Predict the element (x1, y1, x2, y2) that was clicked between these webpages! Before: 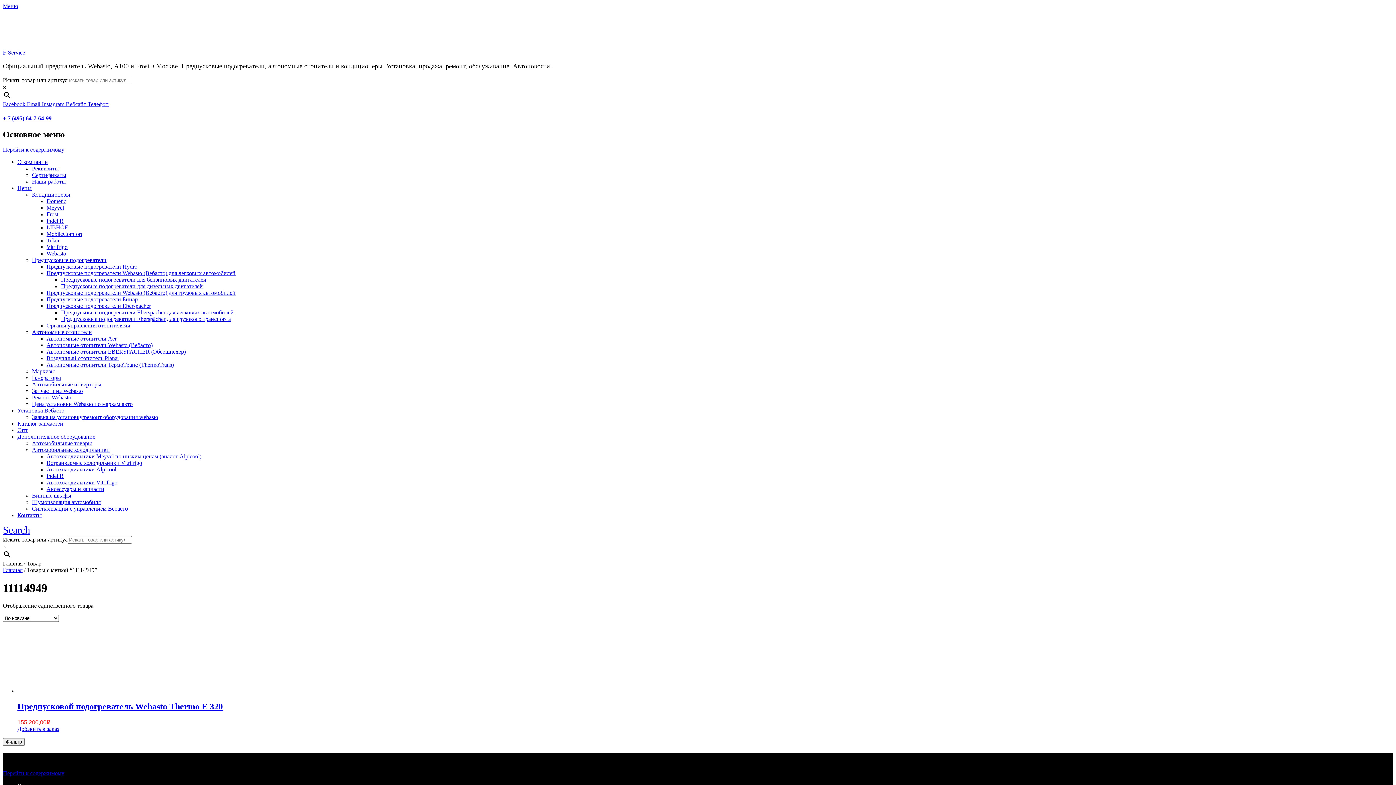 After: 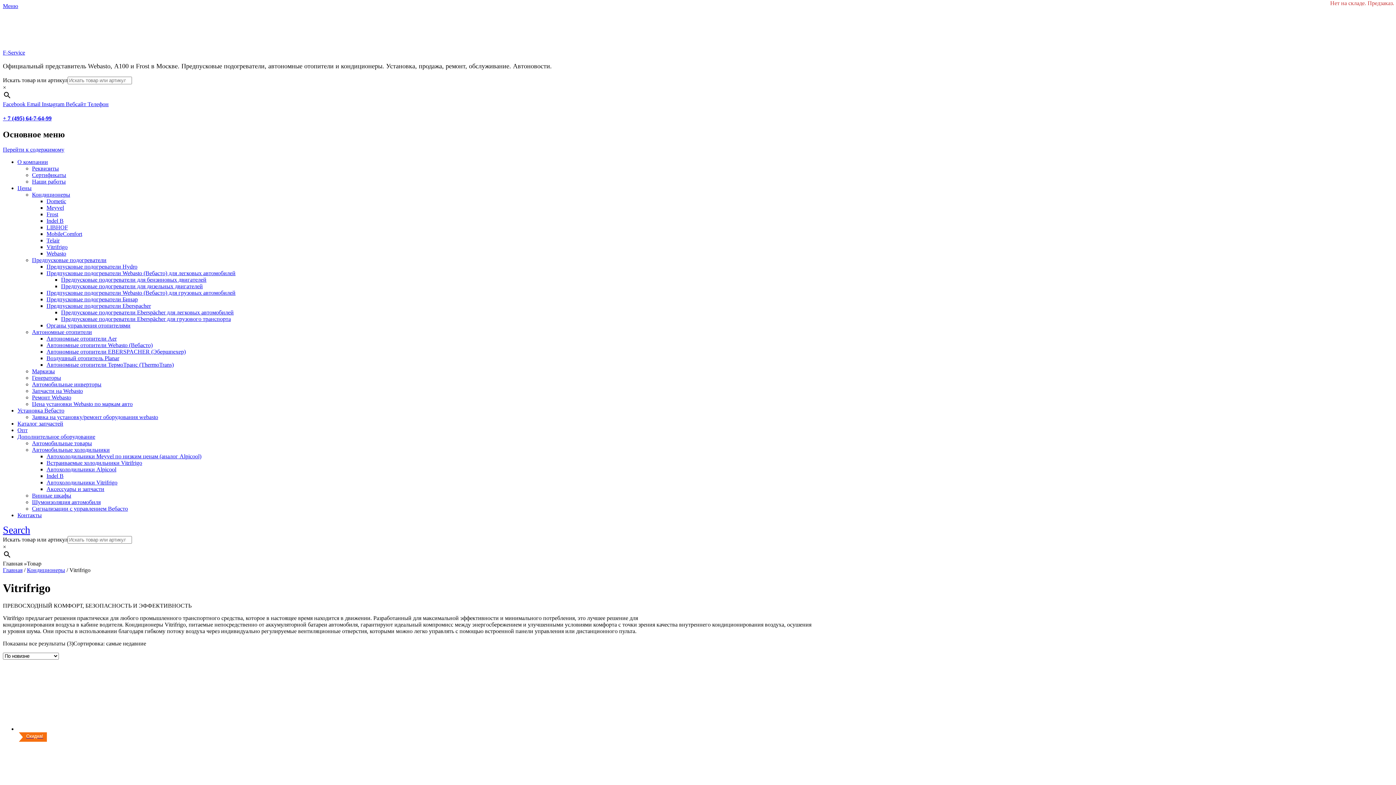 Action: label: Vitrifrigo bbox: (46, 244, 67, 250)